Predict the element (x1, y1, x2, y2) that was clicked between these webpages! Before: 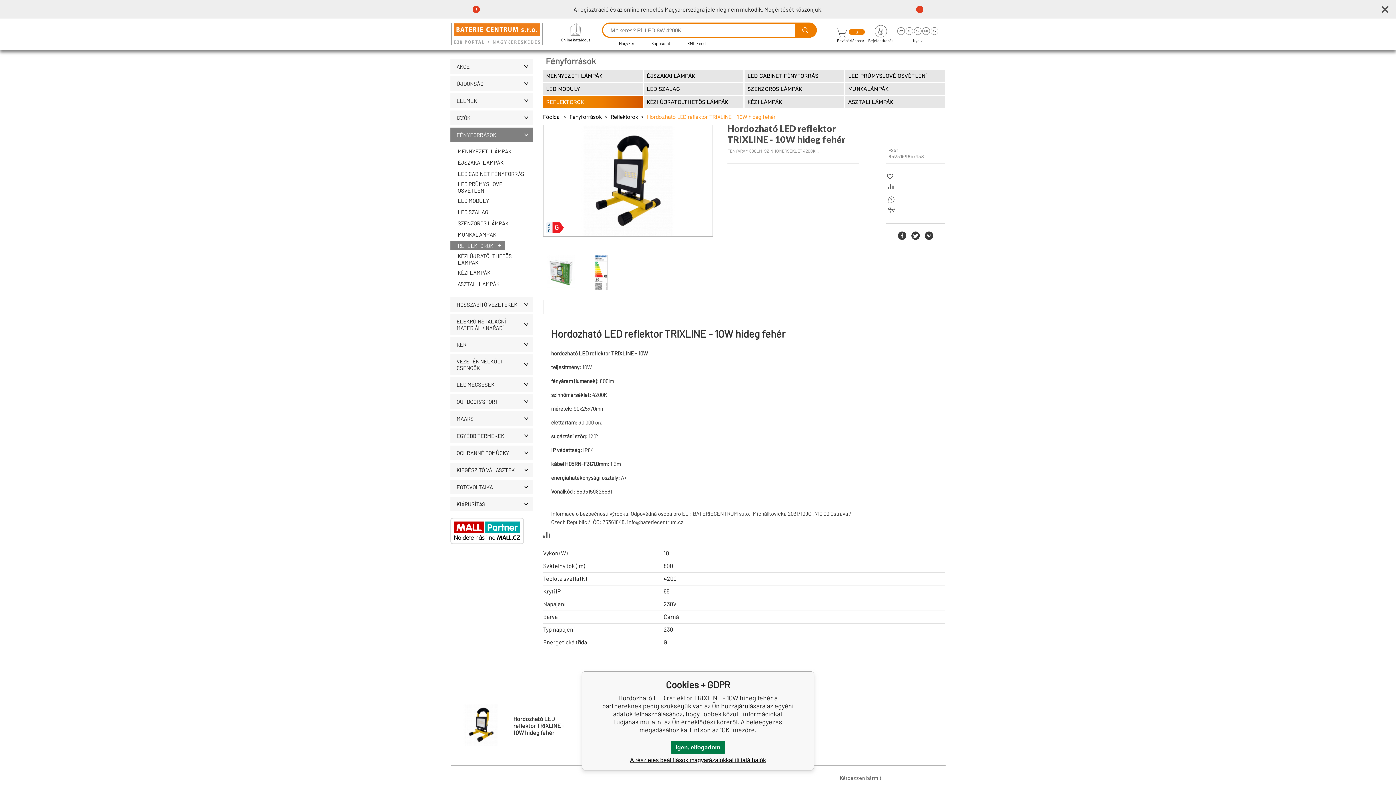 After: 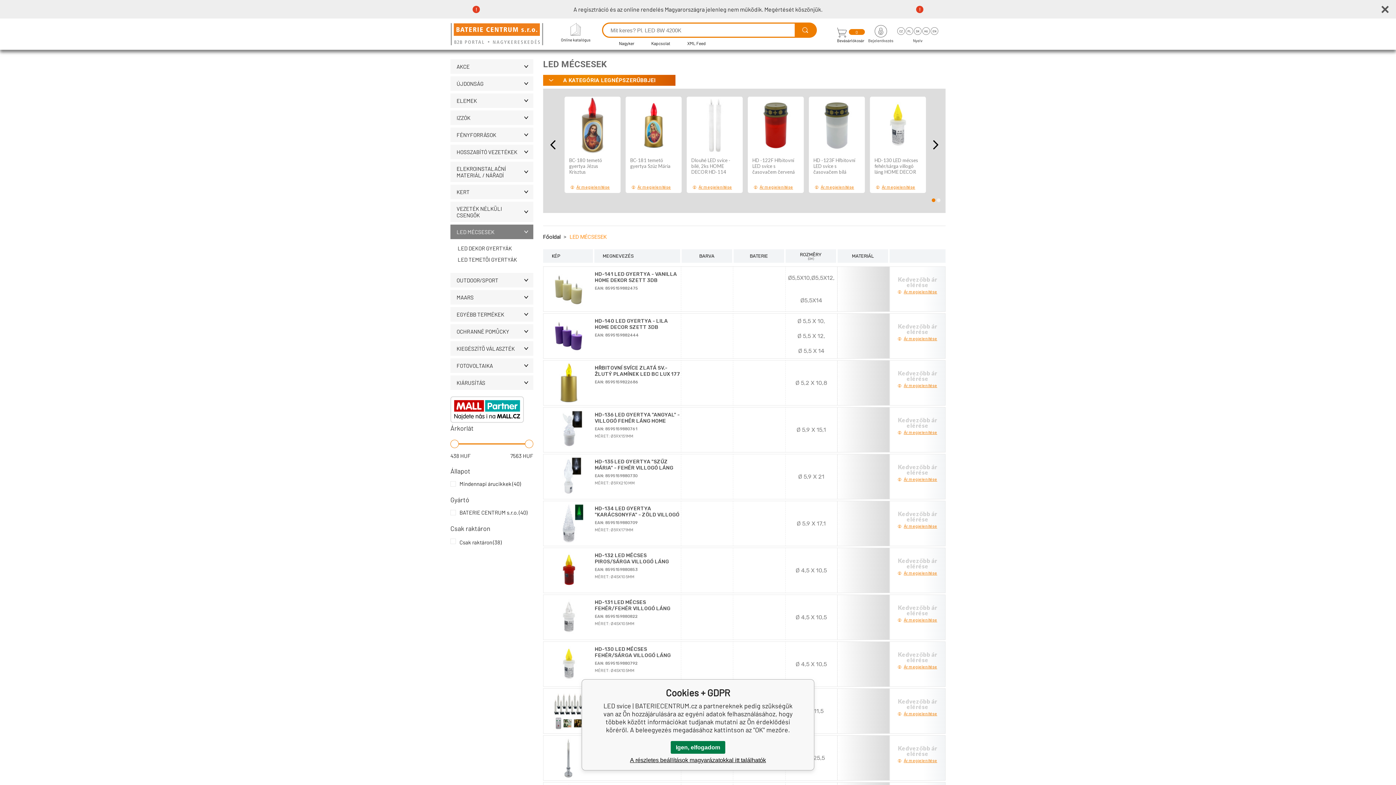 Action: label: LED MÉCSESEK bbox: (450, 377, 533, 392)